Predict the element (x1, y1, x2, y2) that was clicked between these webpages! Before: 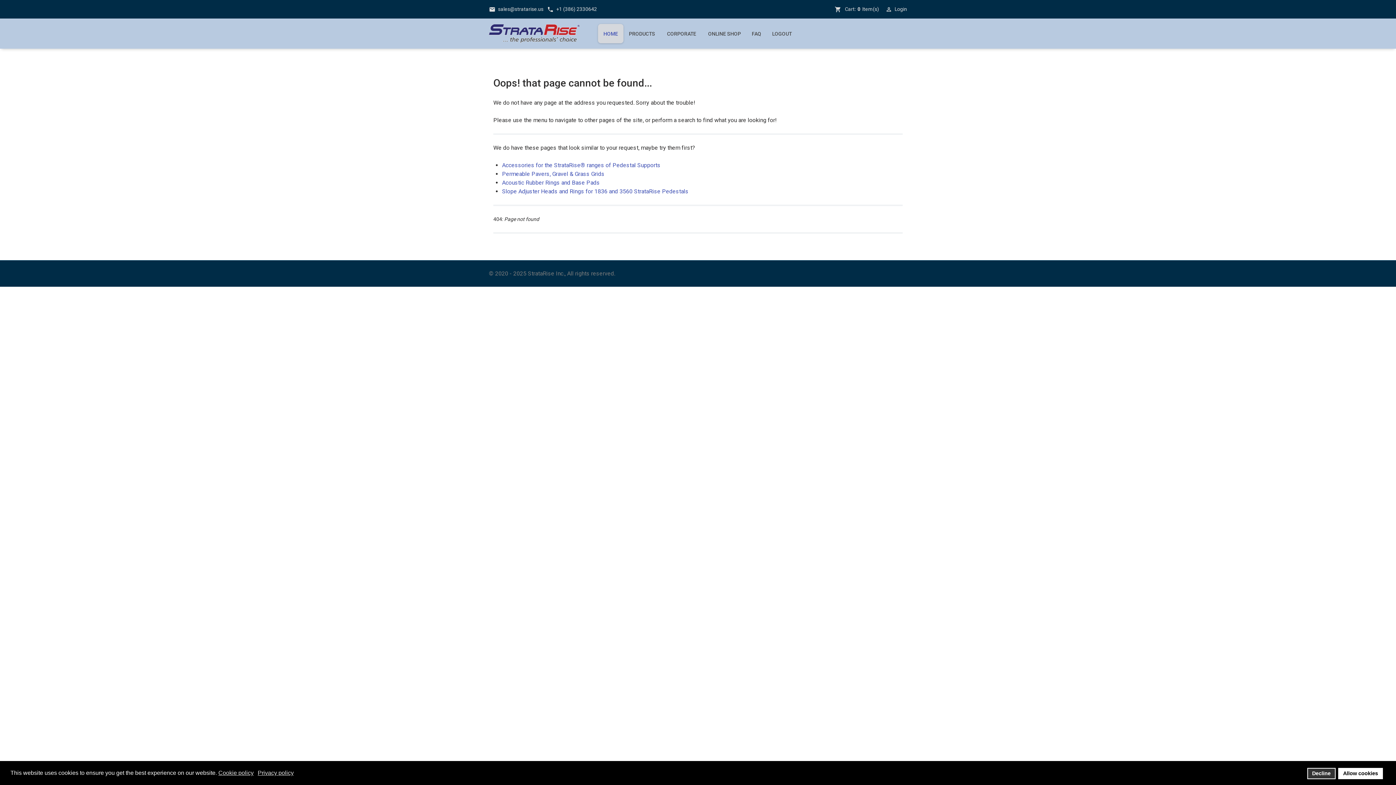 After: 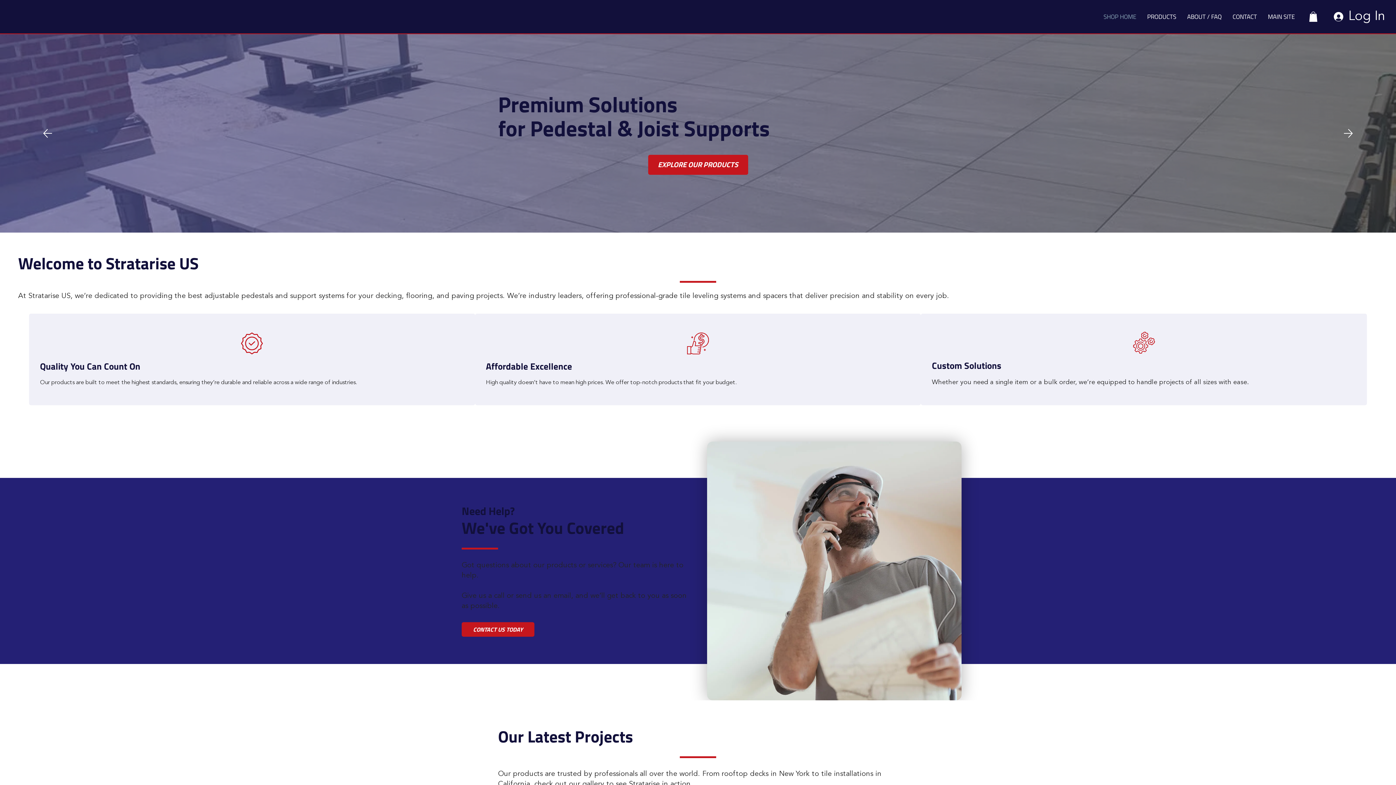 Action: label: ONLINE SHOP bbox: (702, 24, 746, 43)